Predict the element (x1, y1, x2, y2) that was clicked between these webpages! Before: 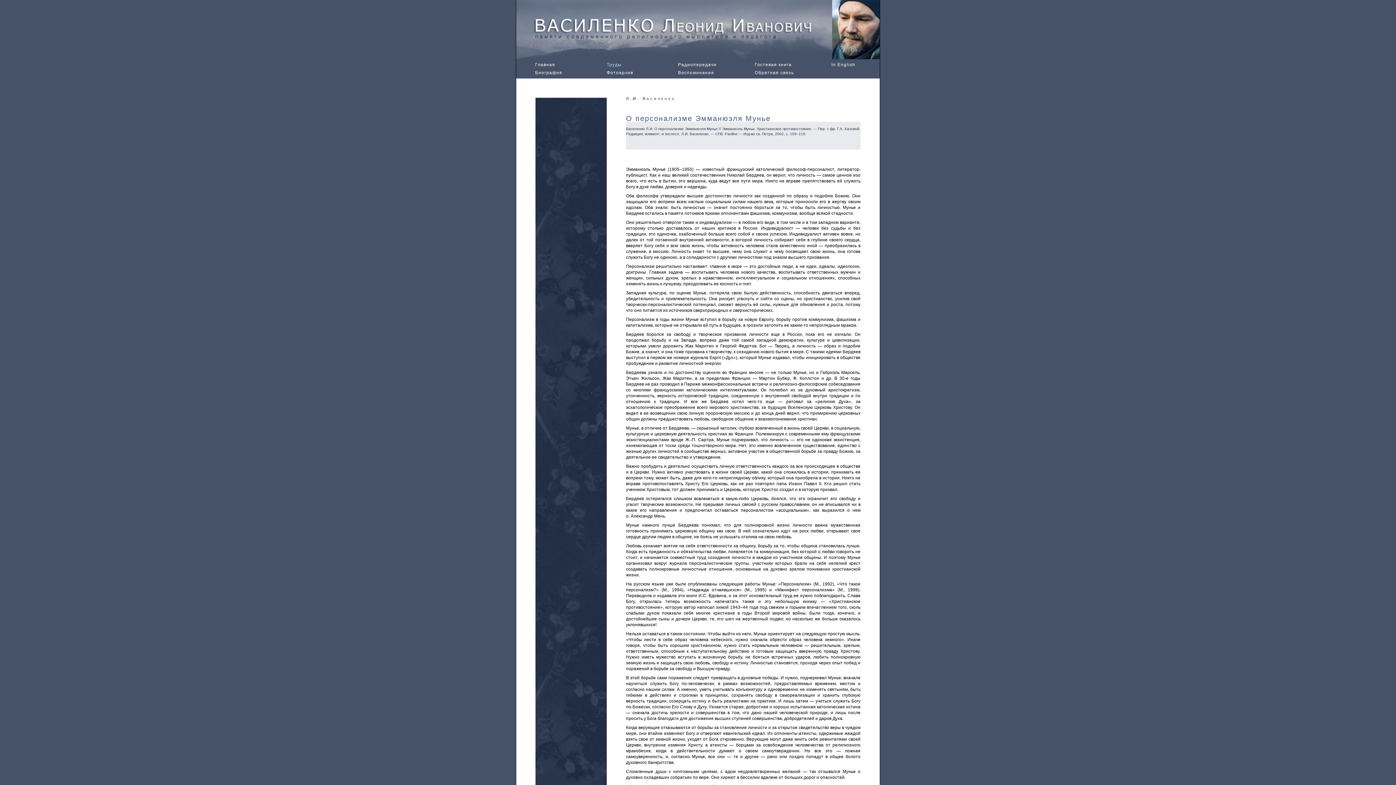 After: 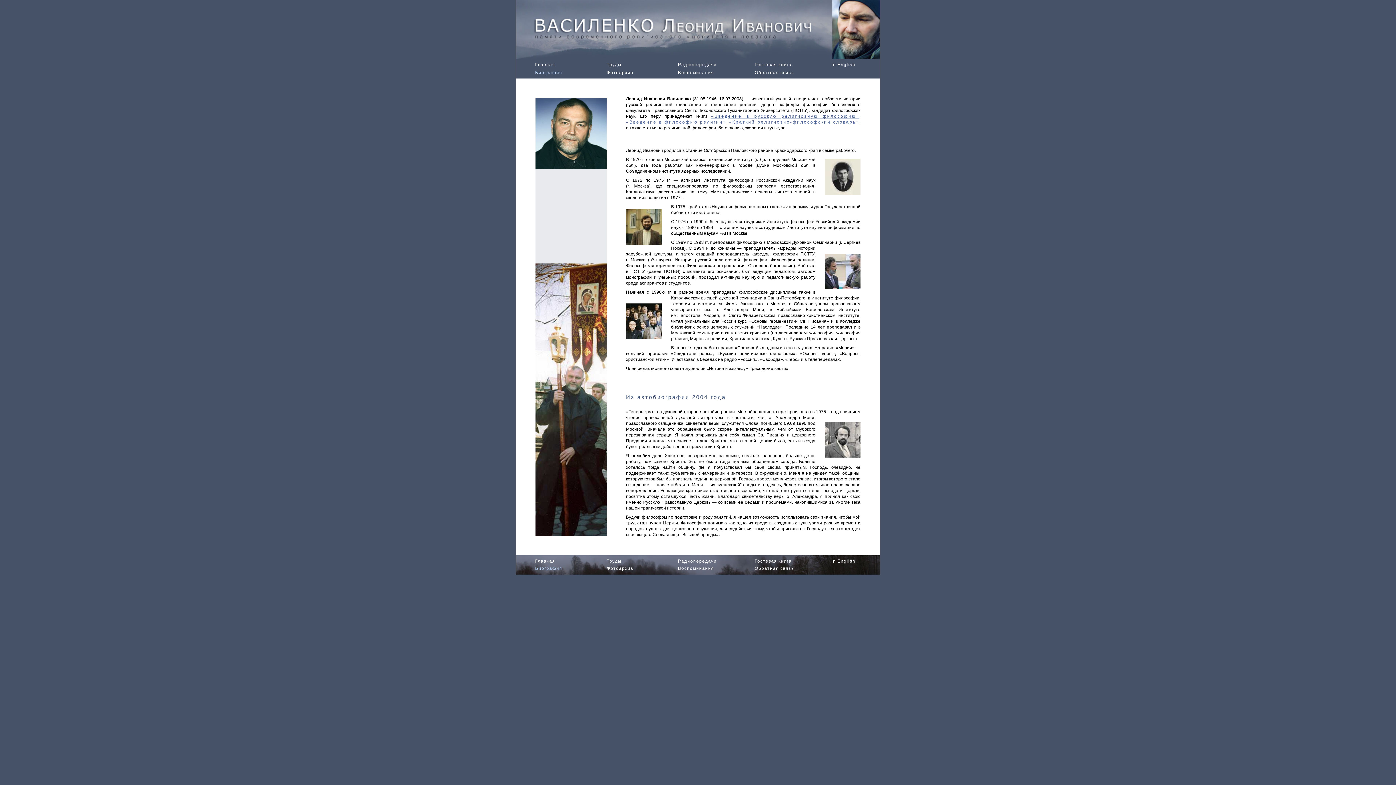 Action: bbox: (535, 70, 562, 75) label: Биография